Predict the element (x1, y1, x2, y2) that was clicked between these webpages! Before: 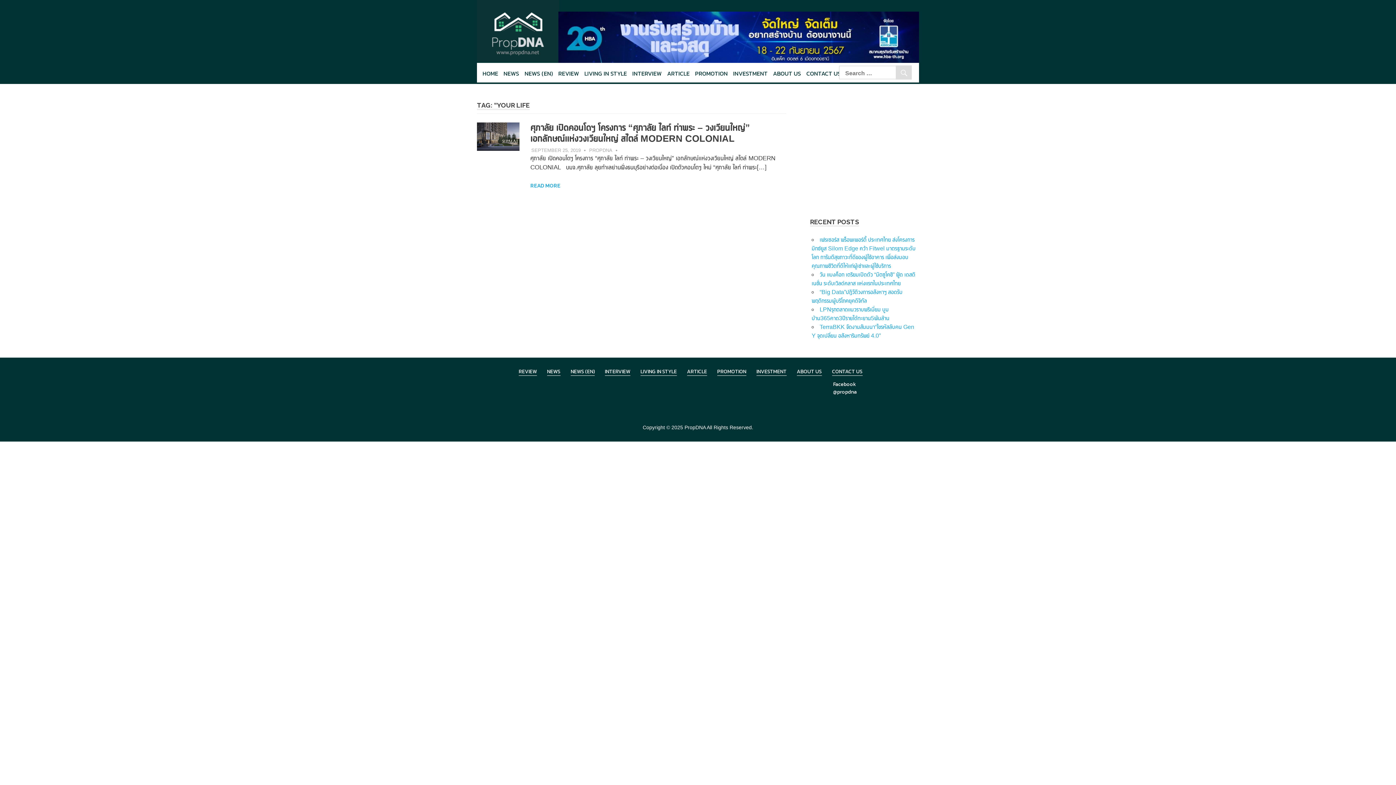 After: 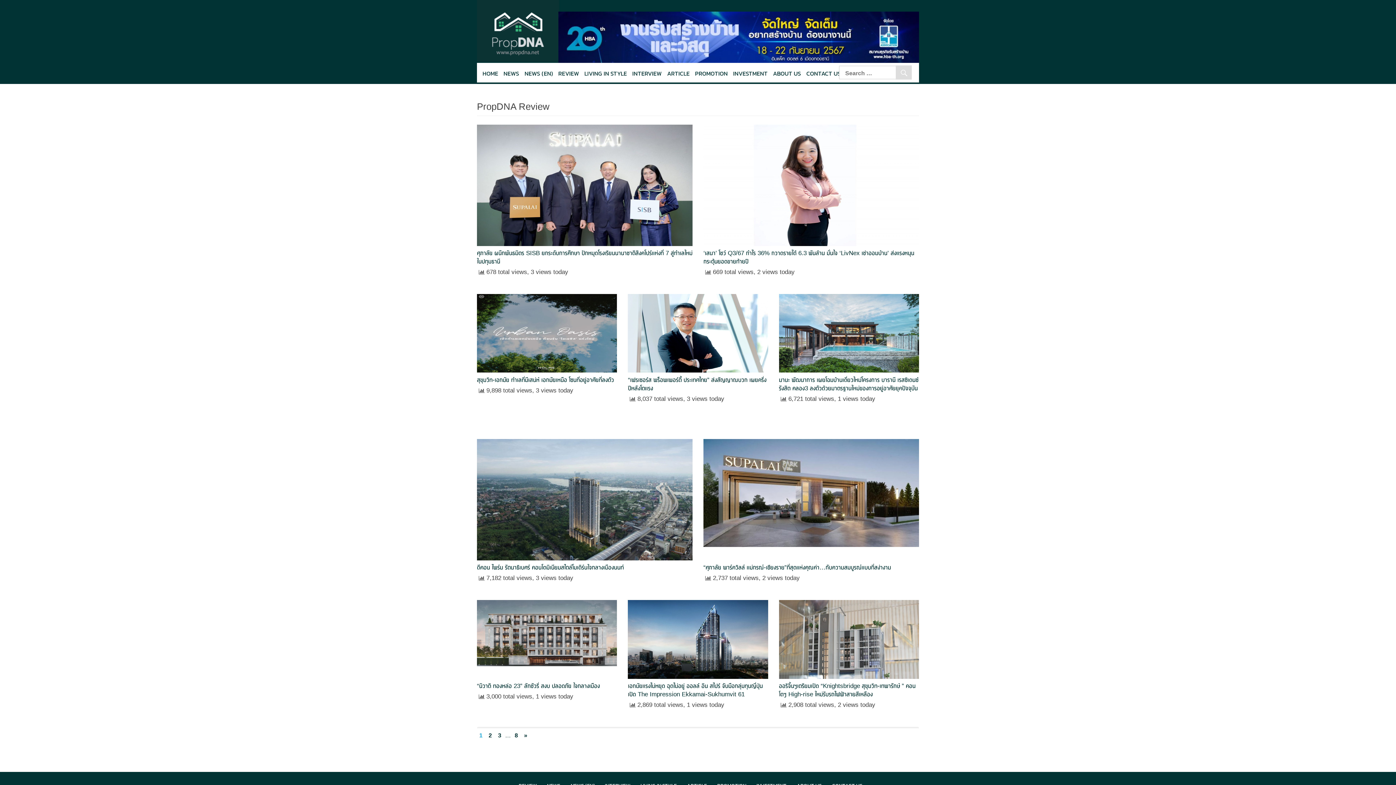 Action: bbox: (555, 68, 581, 78) label: REVIEW